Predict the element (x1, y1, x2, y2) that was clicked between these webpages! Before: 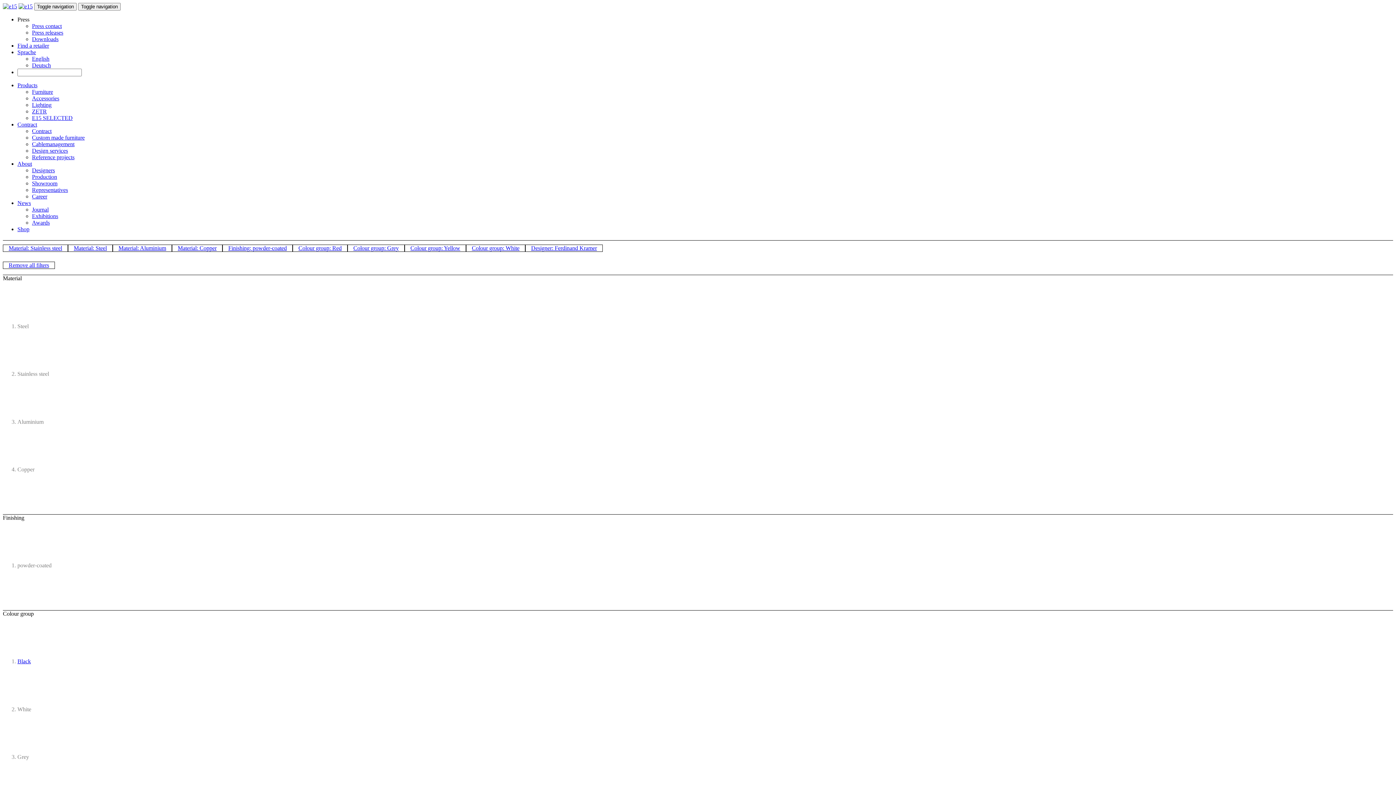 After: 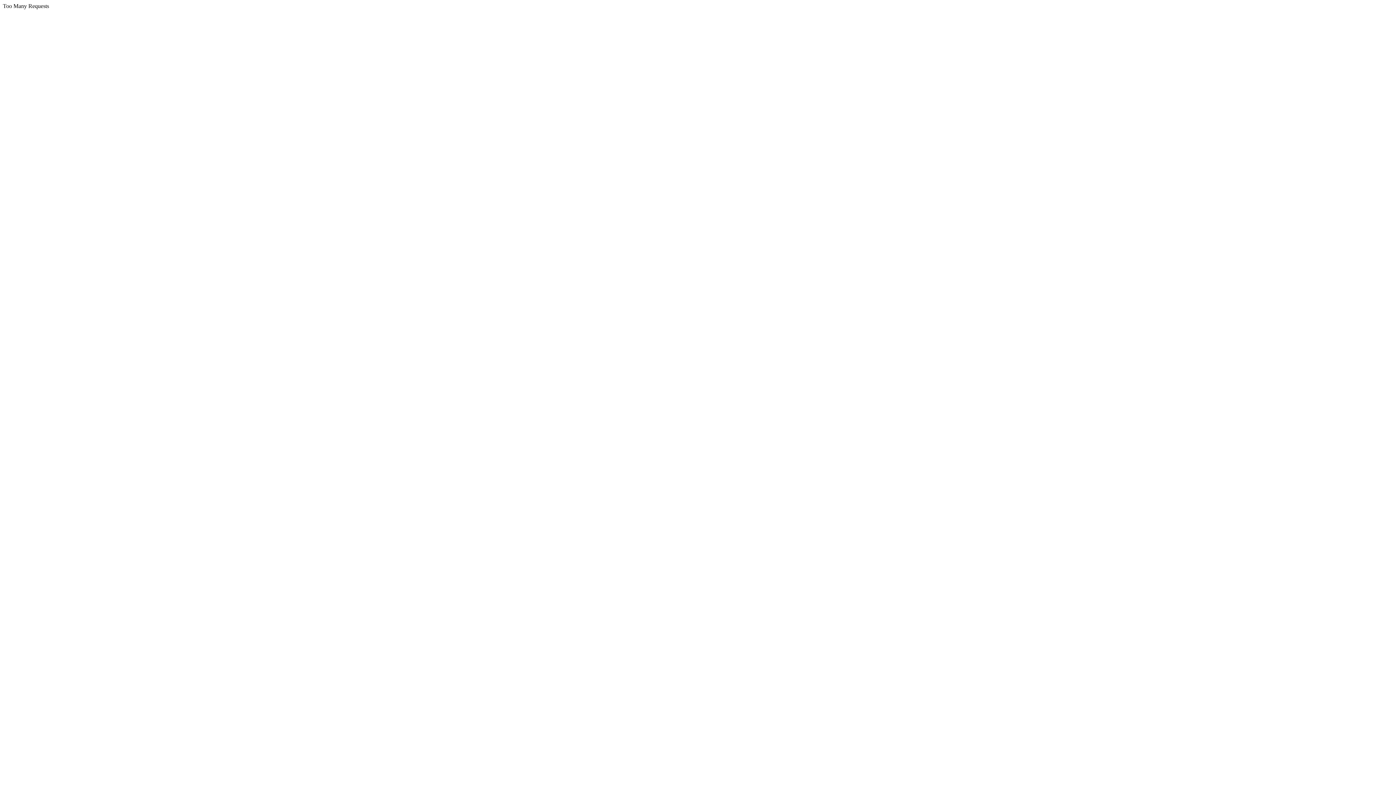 Action: label: Reference projects bbox: (32, 154, 74, 160)